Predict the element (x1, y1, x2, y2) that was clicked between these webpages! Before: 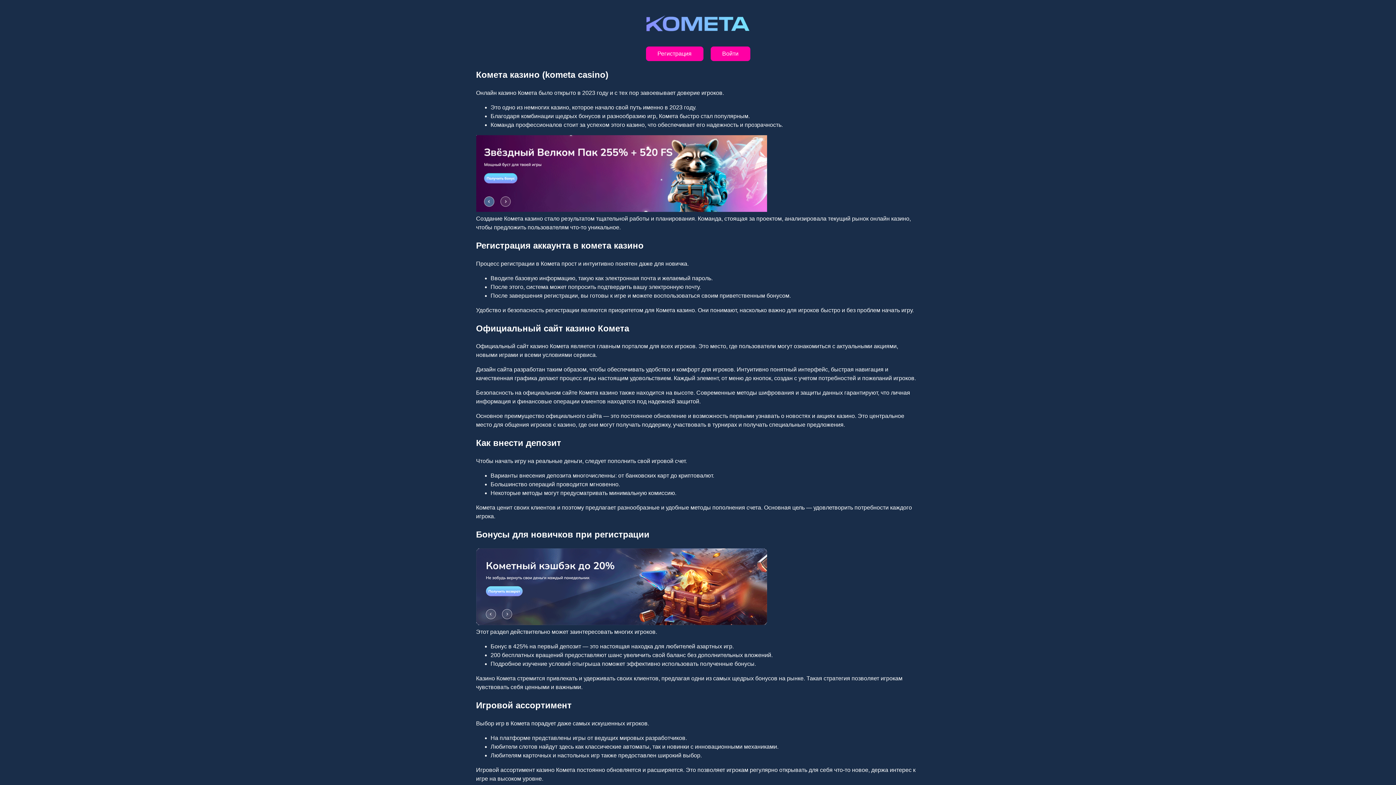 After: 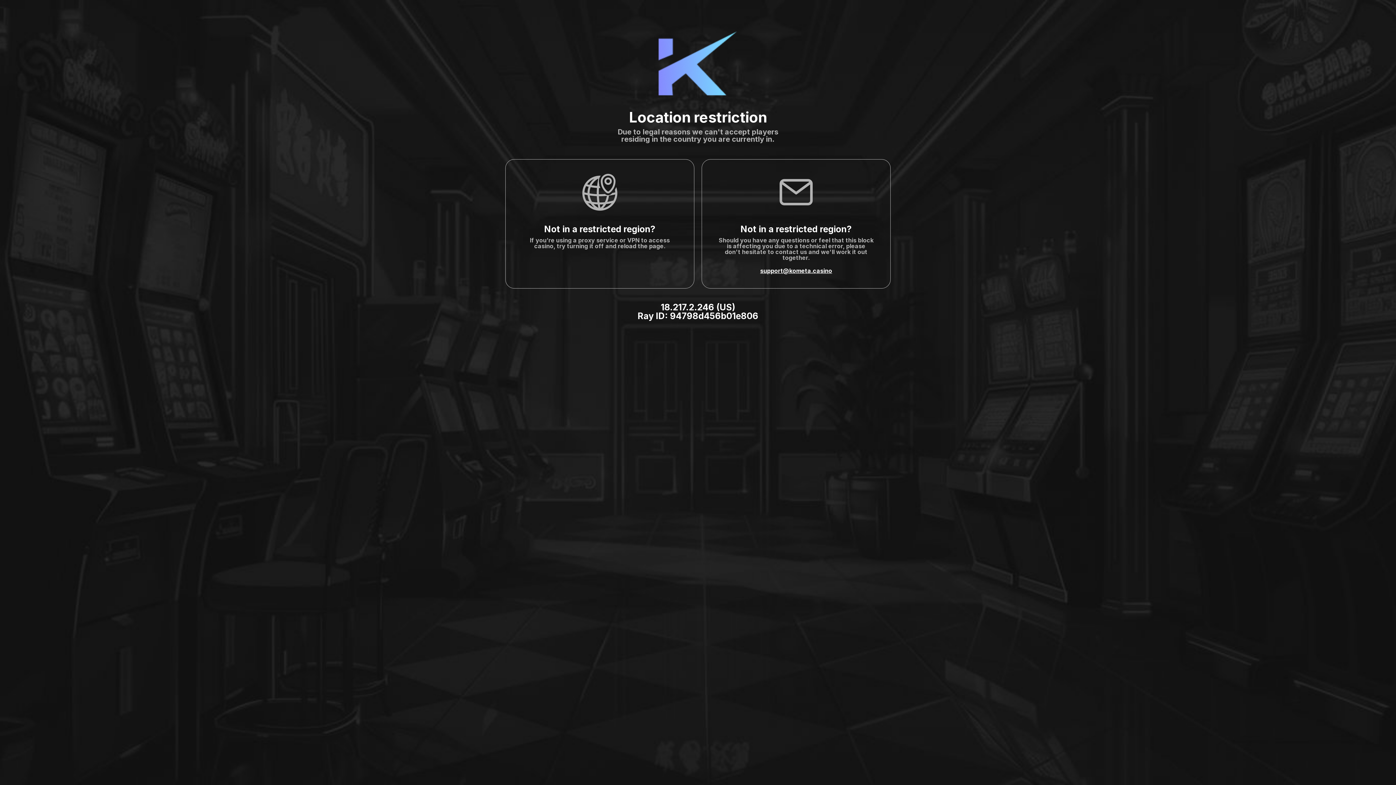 Action: bbox: (710, 46, 750, 61) label: Войти